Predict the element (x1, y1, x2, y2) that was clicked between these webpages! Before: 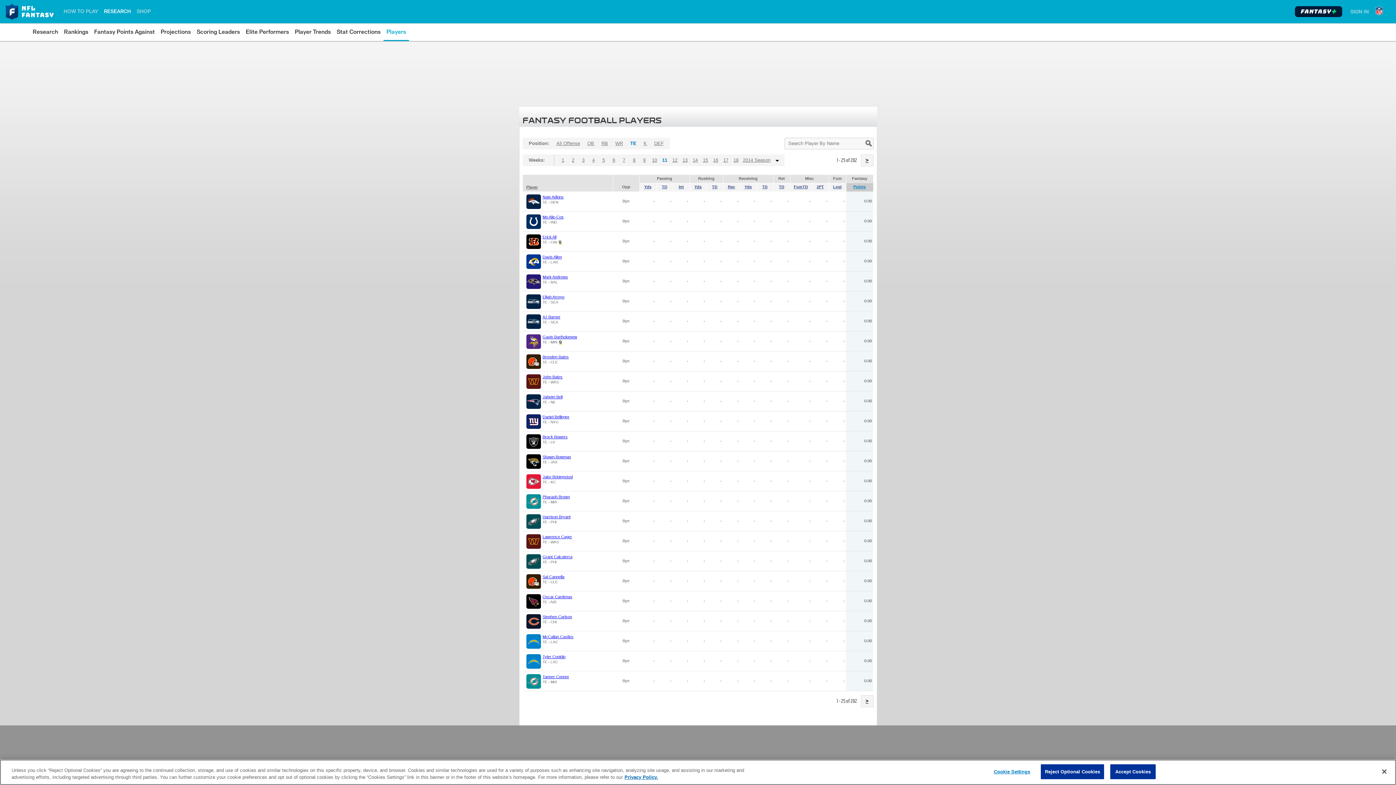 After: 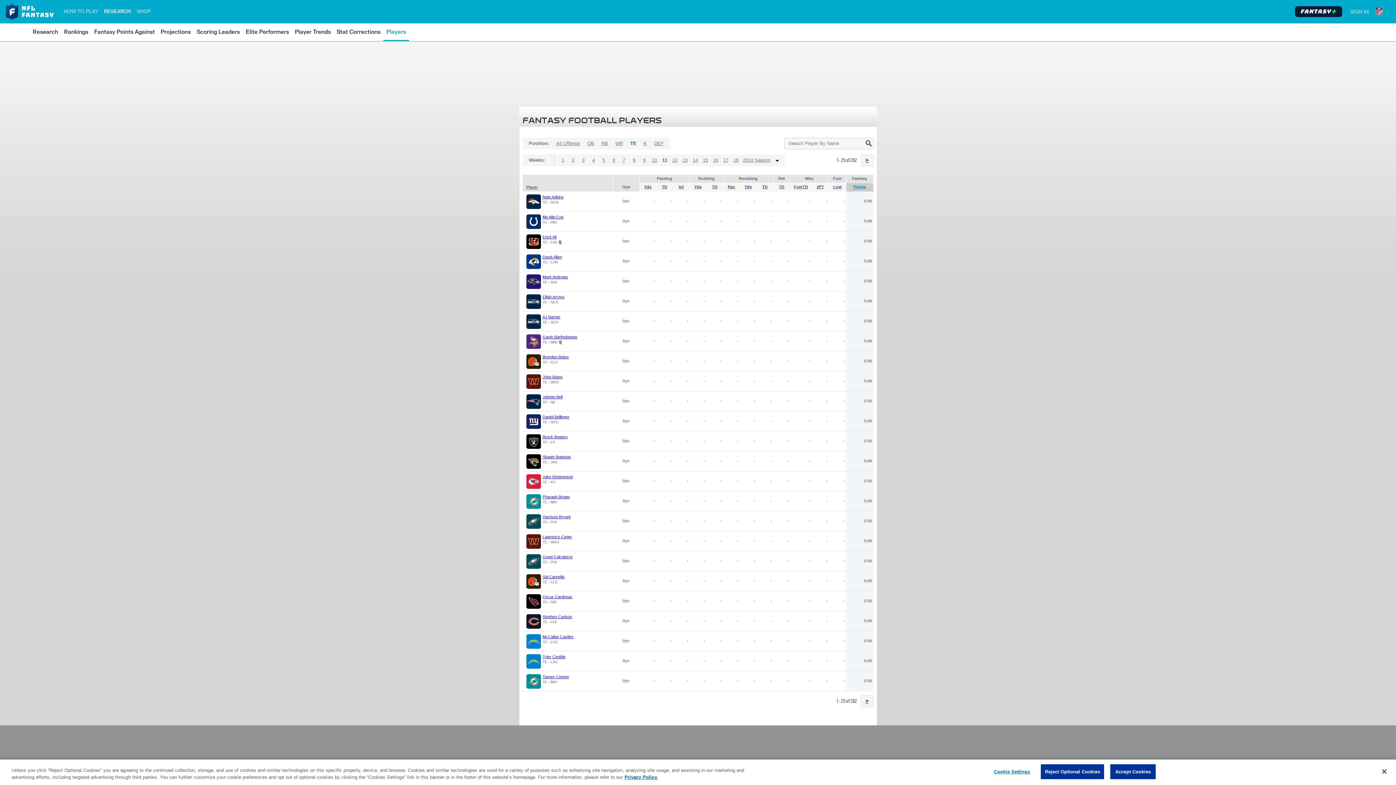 Action: bbox: (526, 184, 538, 189) label: Player